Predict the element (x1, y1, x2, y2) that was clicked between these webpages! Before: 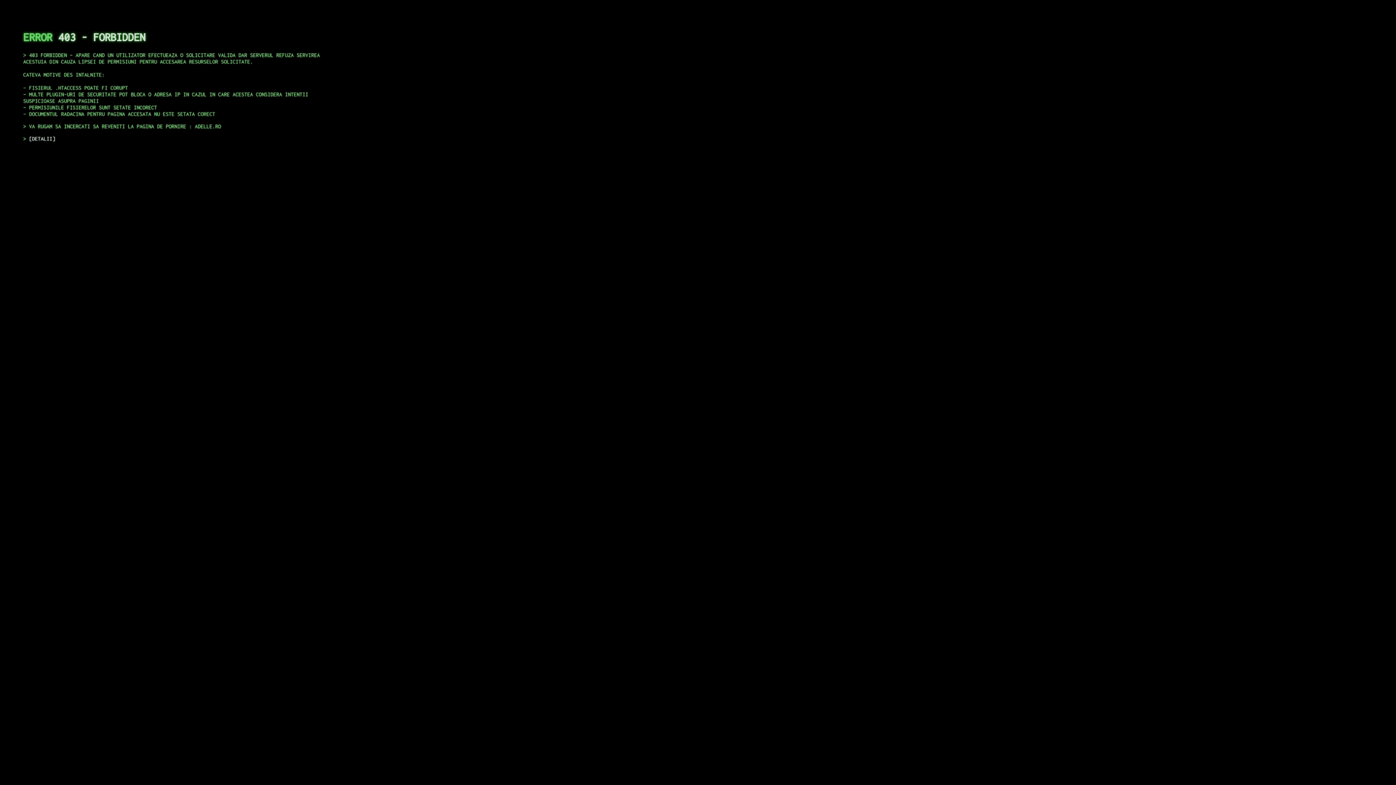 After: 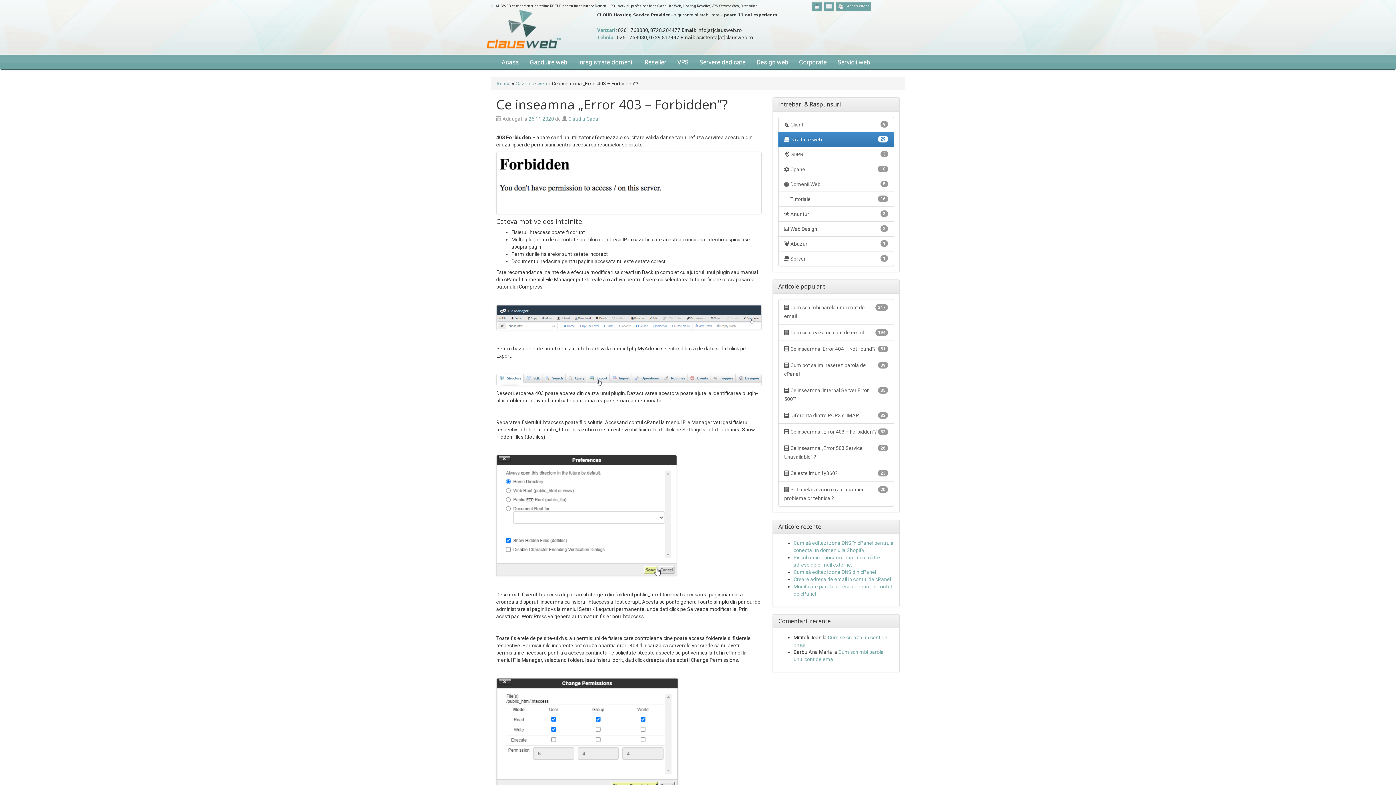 Action: label: DETALII bbox: (29, 135, 55, 141)